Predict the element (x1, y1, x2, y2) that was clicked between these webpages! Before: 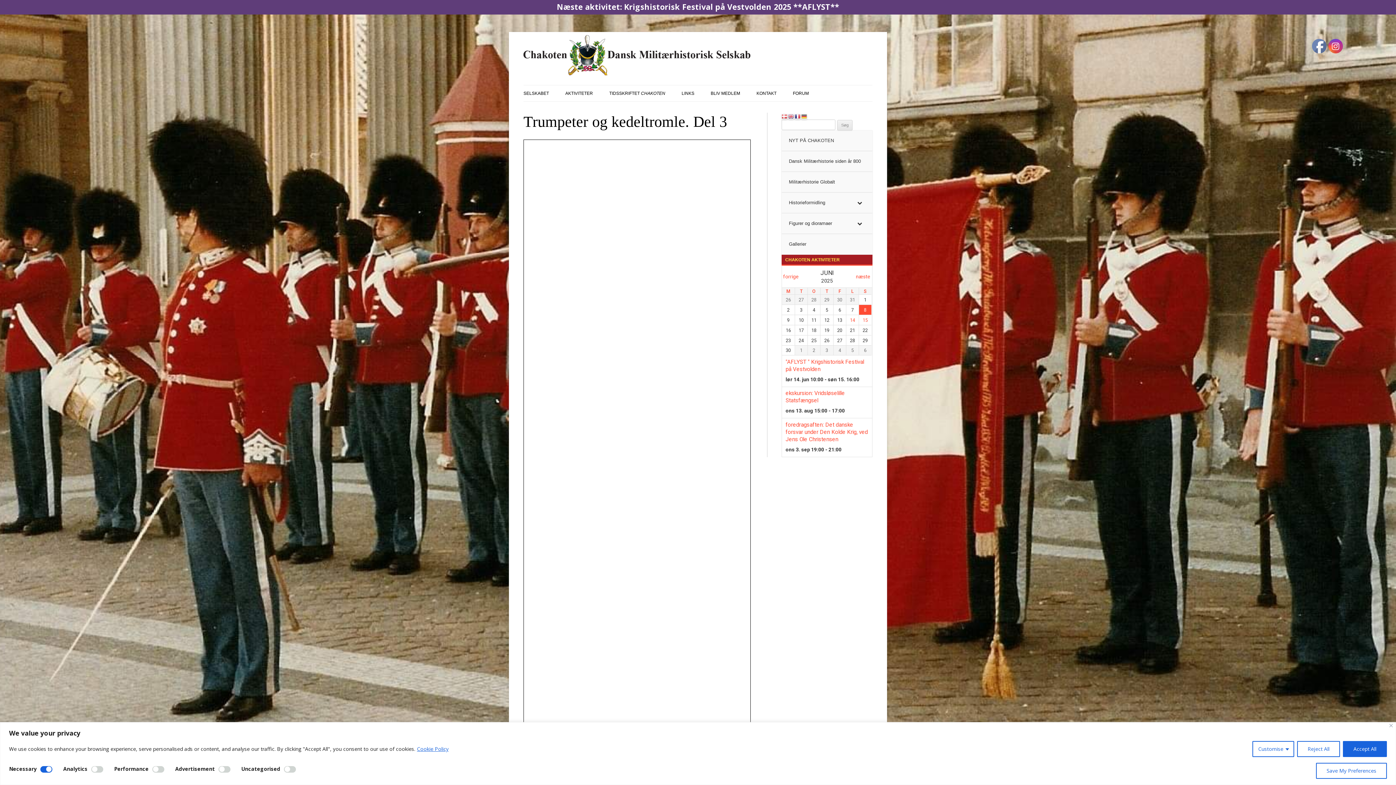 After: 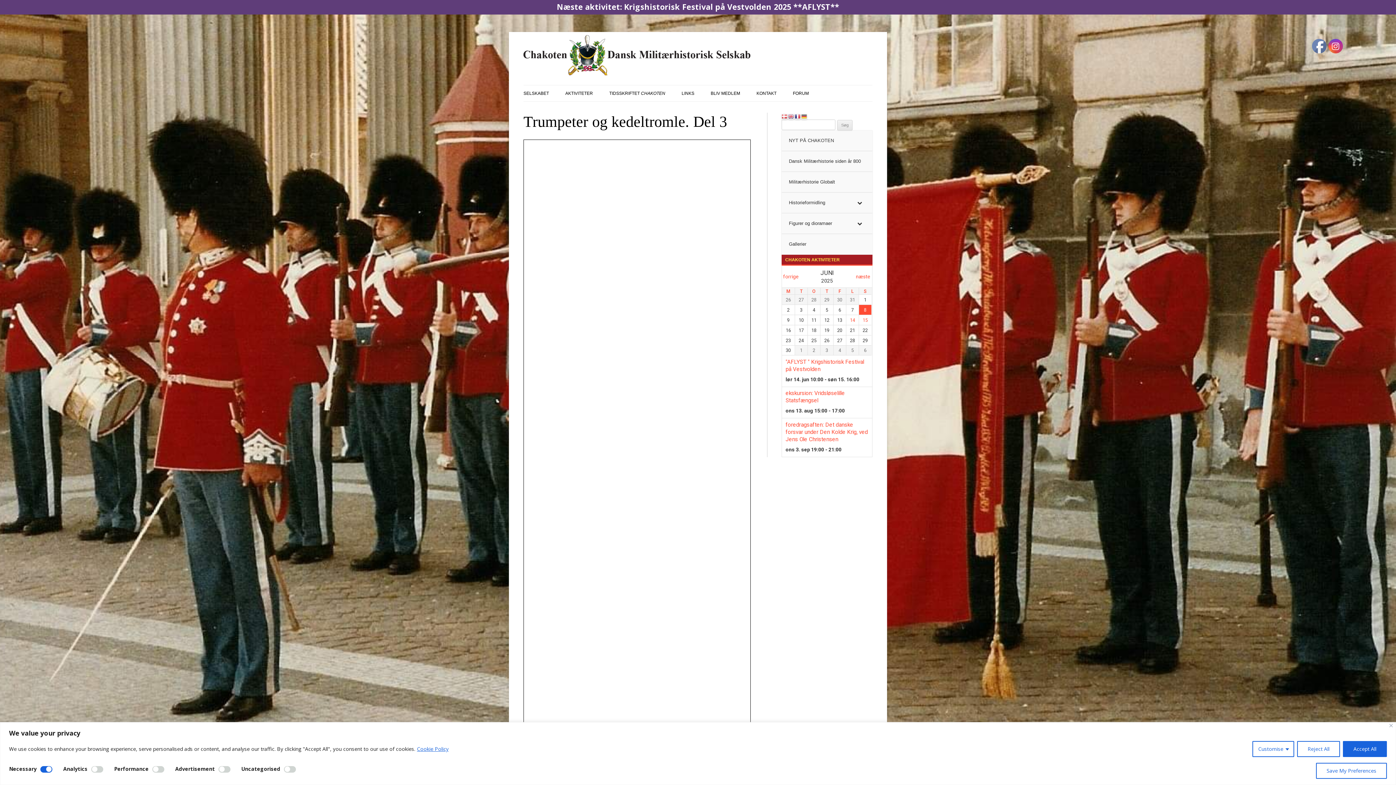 Action: bbox: (1329, 39, 1343, 53)